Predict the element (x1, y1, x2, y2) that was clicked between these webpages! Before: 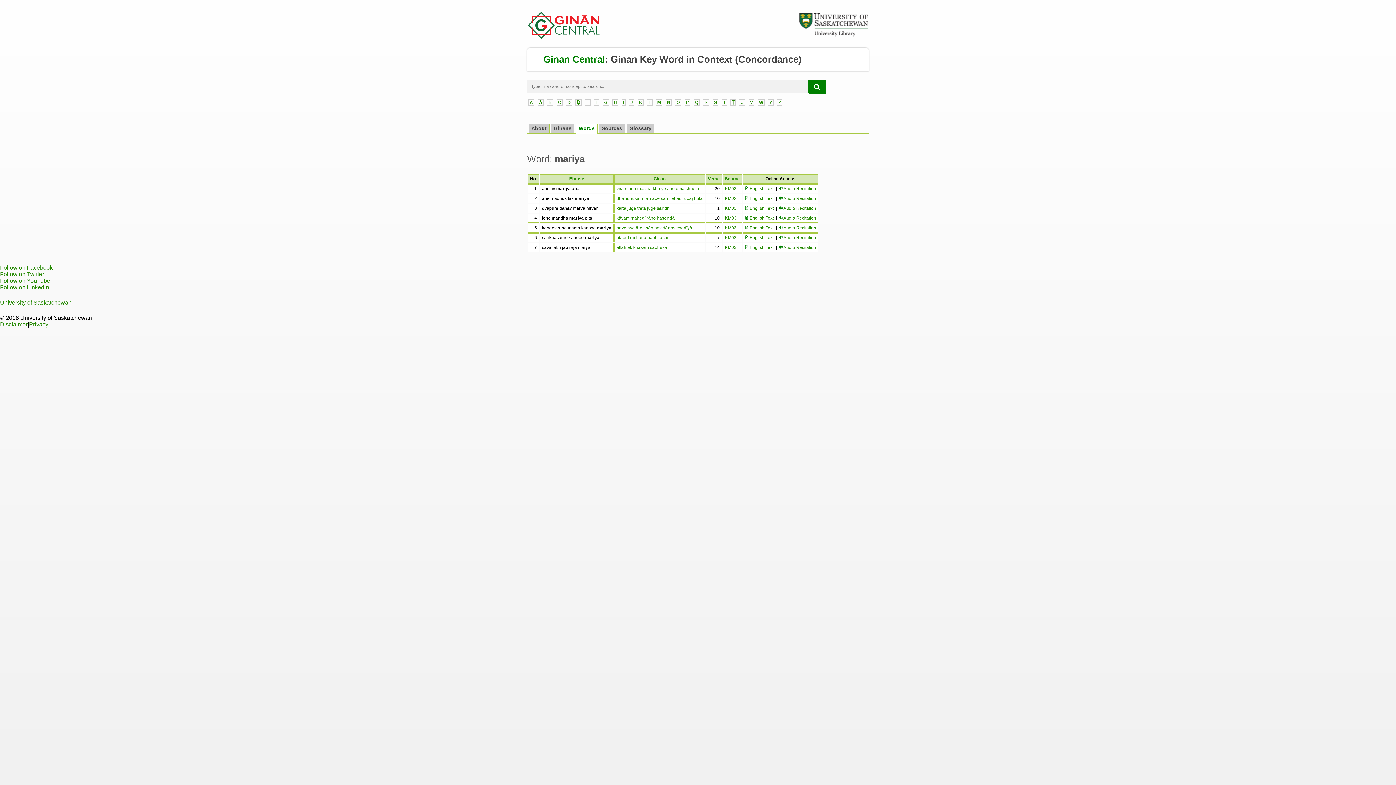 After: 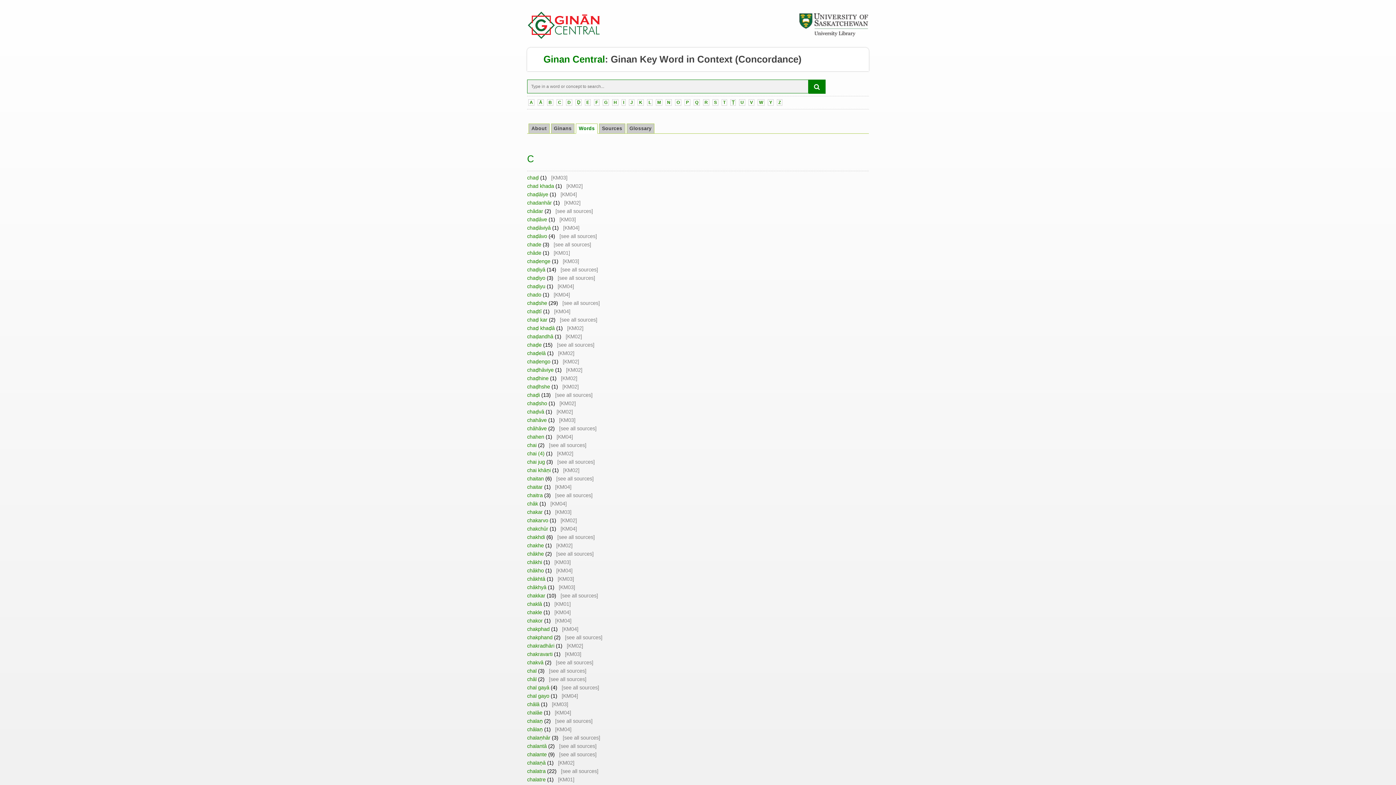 Action: label: C bbox: (556, 99, 562, 105)